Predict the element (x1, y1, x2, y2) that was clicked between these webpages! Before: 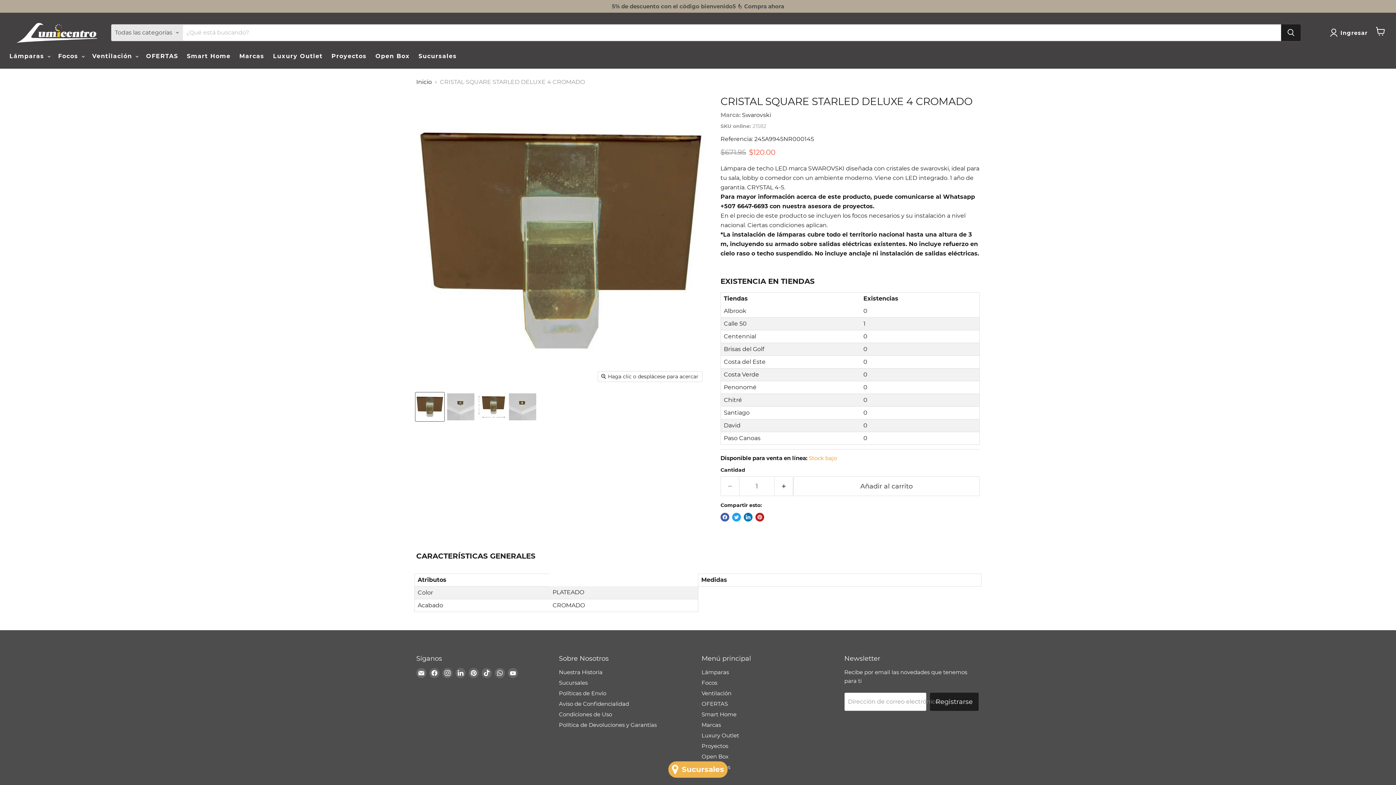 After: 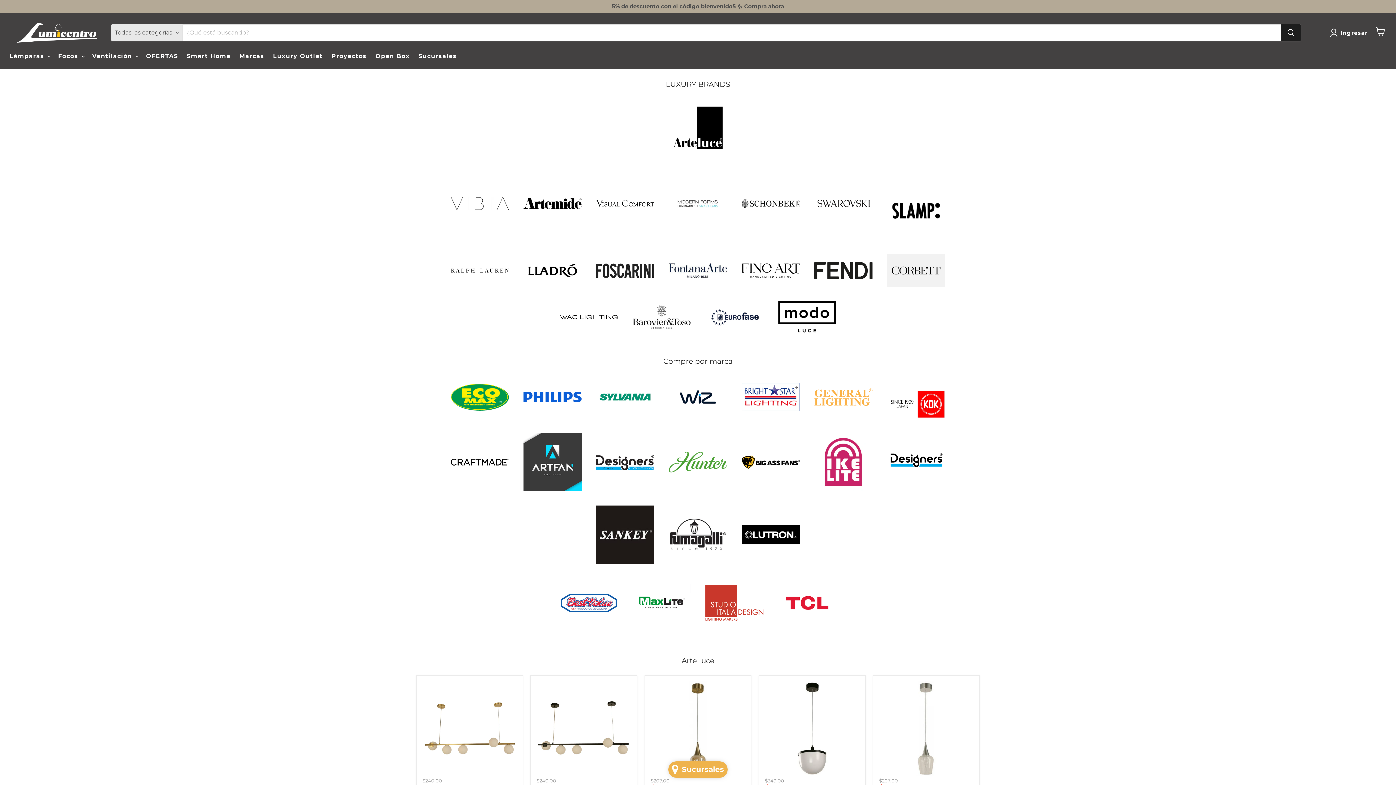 Action: label: Marcas bbox: (233, 50, 267, 63)